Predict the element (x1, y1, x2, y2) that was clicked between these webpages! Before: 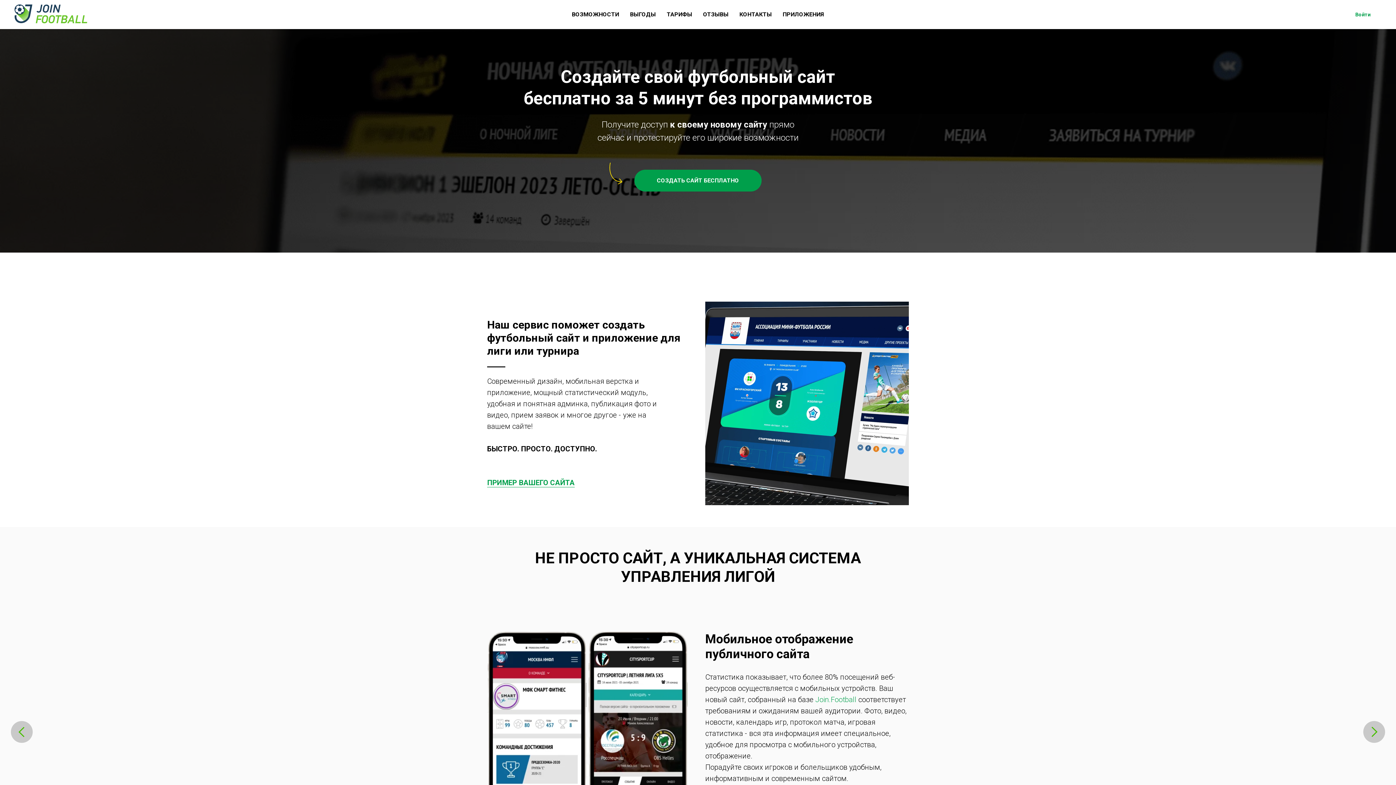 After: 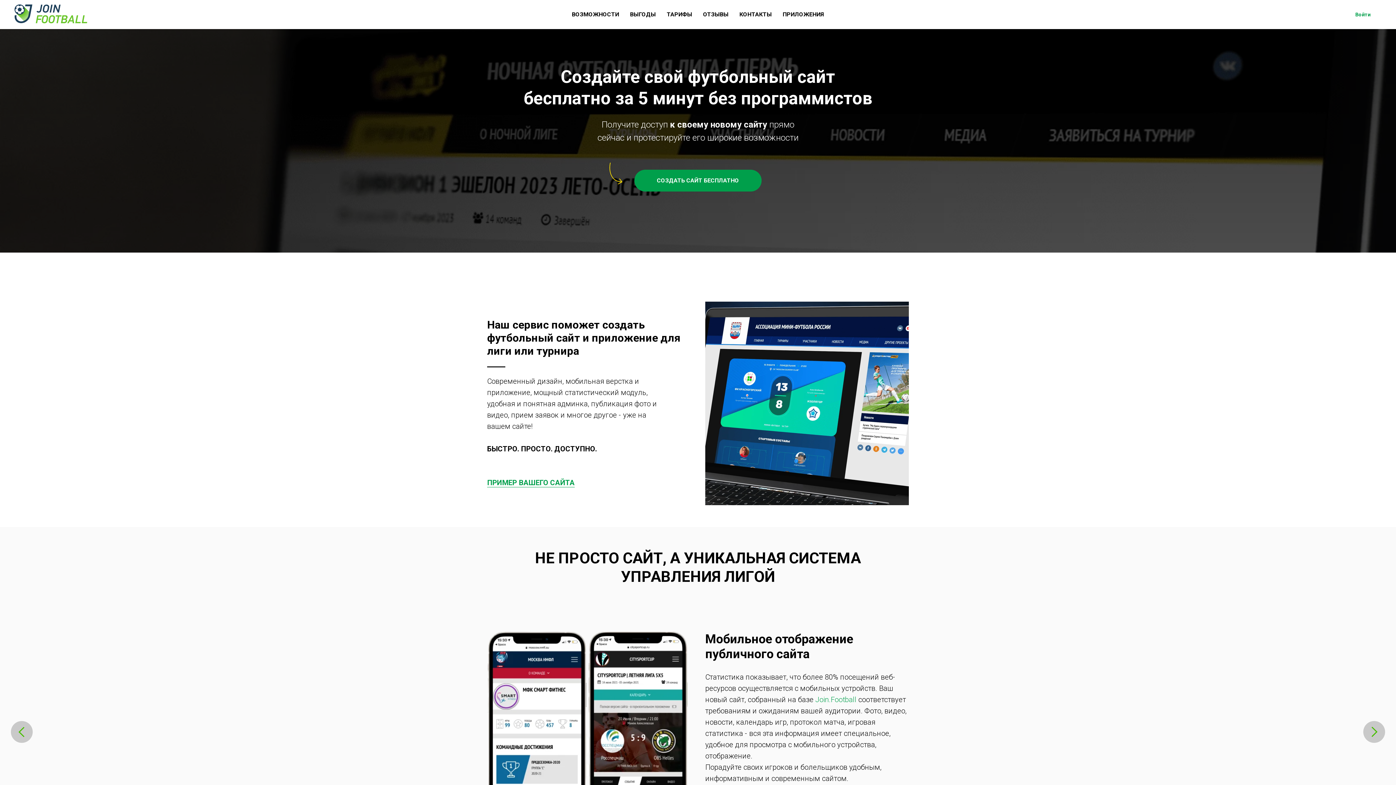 Action: bbox: (815, 695, 856, 704) label: Join.Football